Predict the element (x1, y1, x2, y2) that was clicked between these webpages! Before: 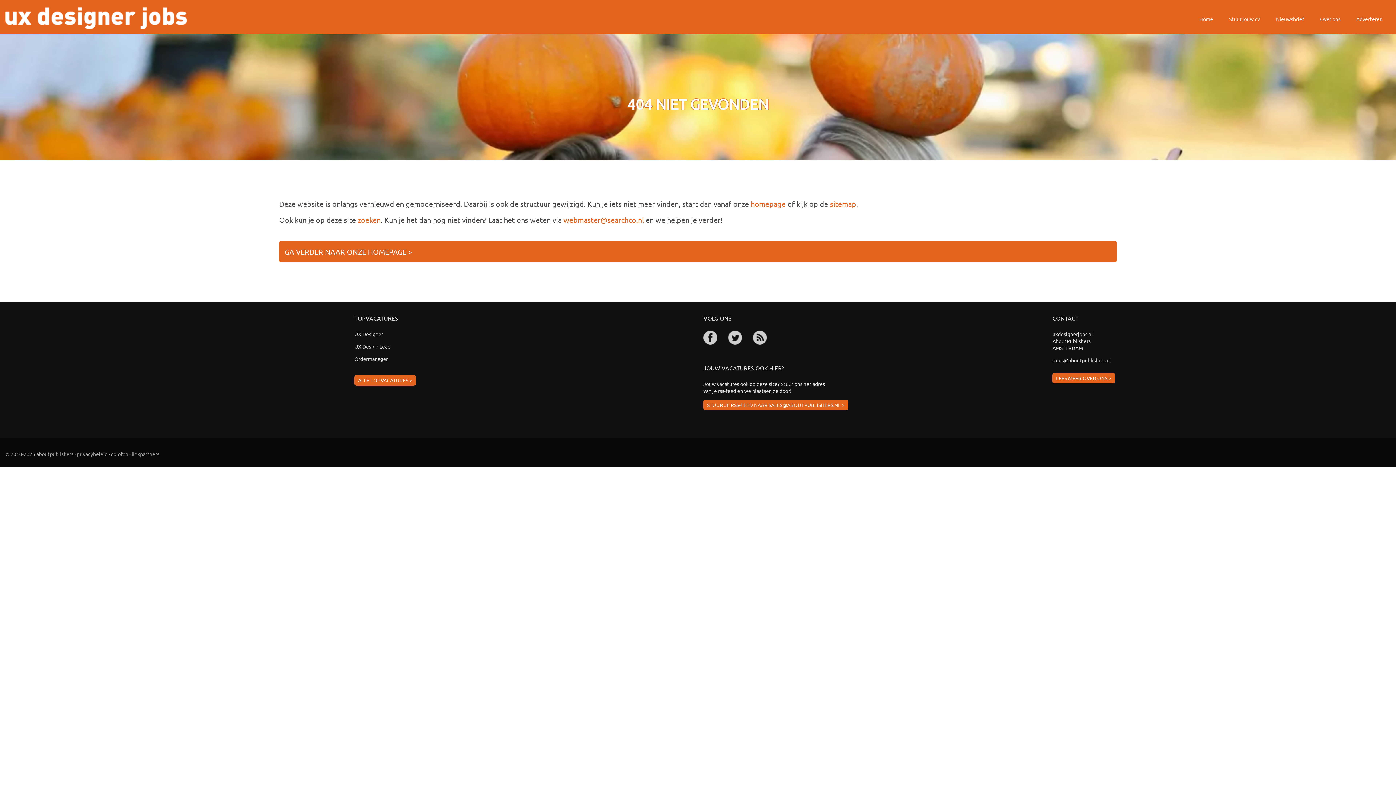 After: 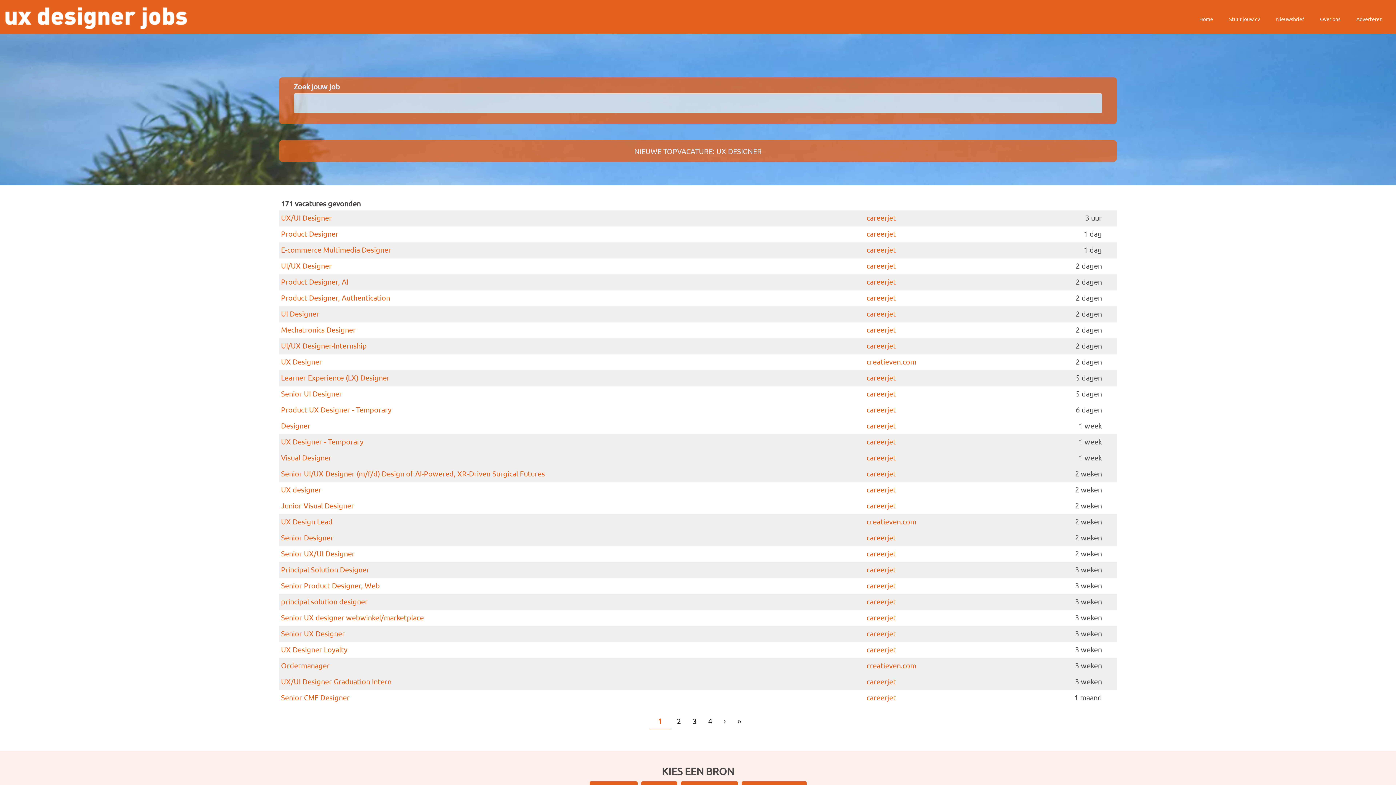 Action: bbox: (1193, 13, 1219, 24) label: Home